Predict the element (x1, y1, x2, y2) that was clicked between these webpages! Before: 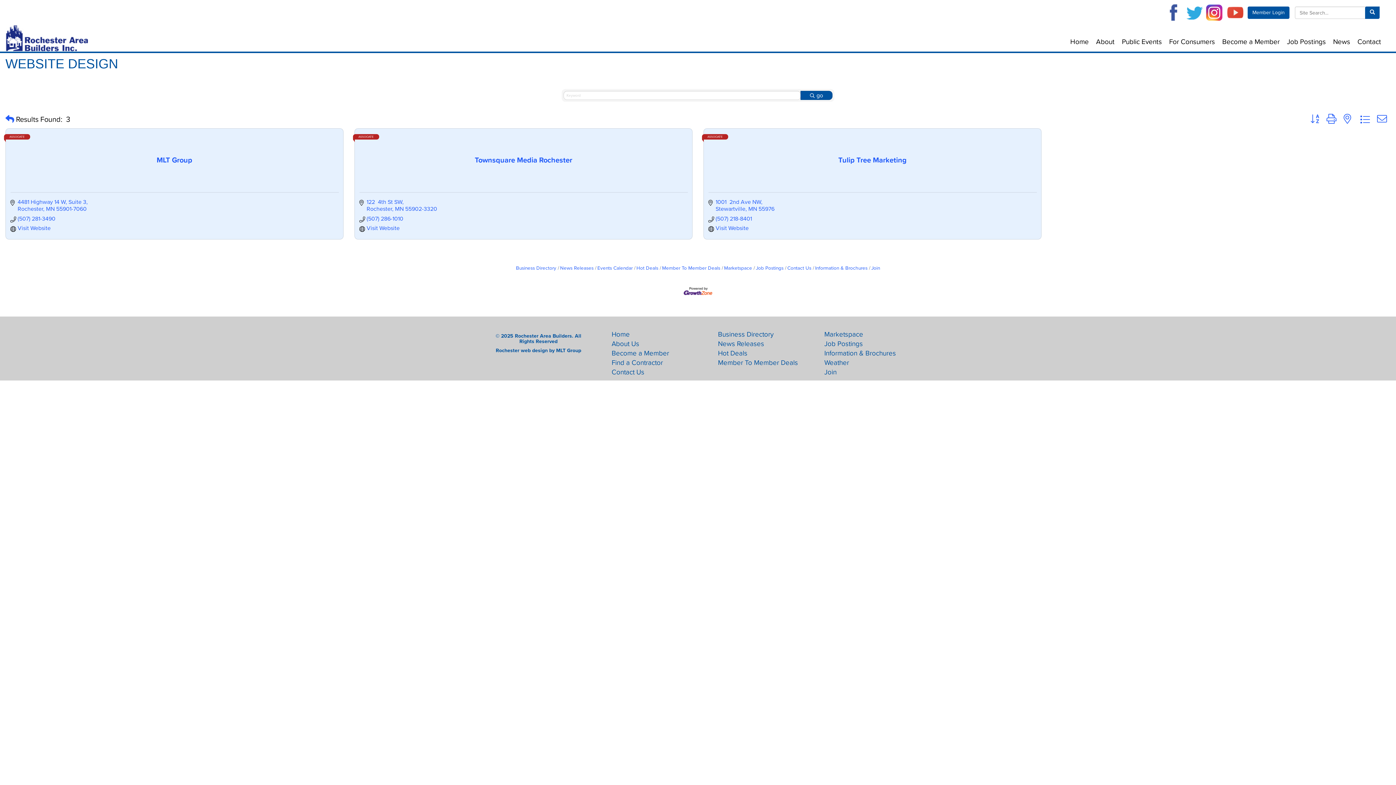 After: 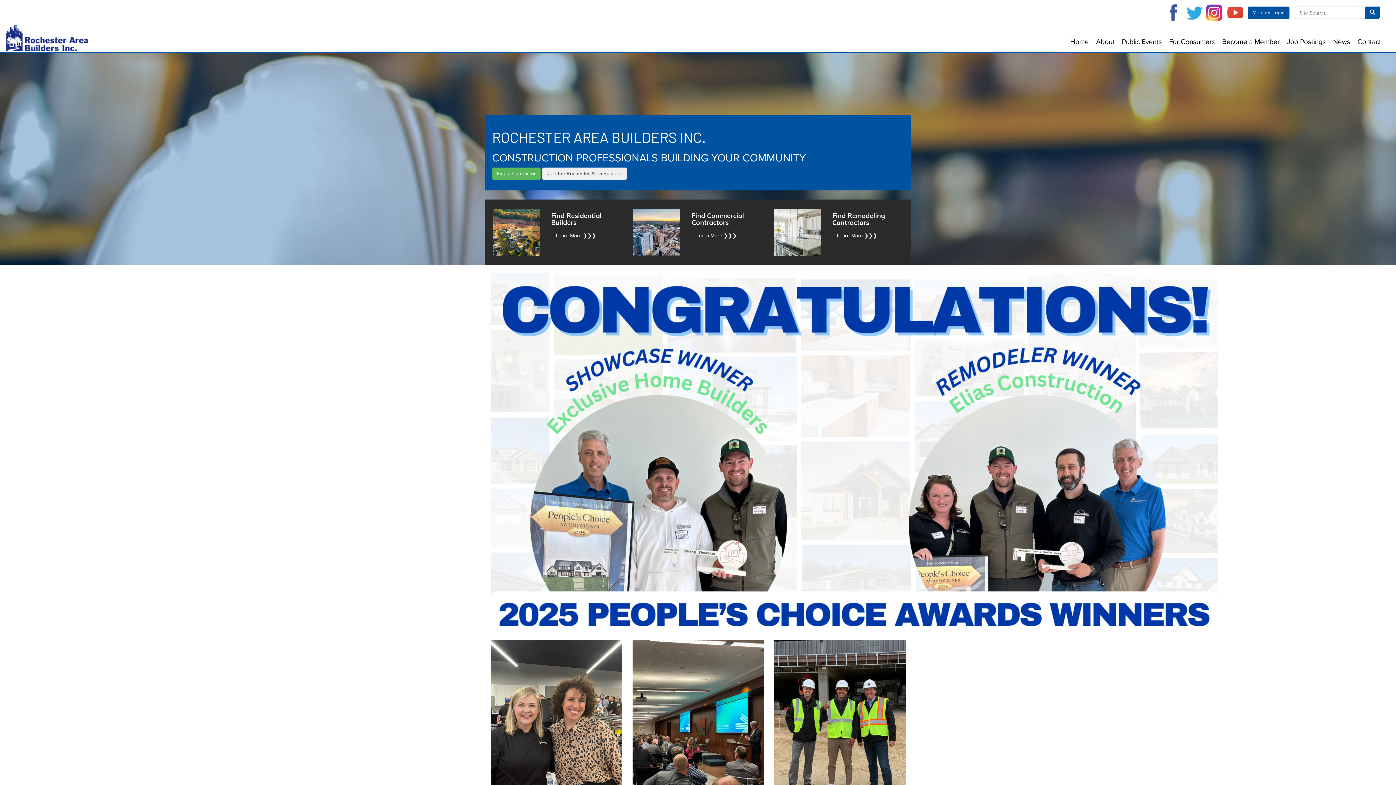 Action: label: Home bbox: (611, 330, 630, 338)